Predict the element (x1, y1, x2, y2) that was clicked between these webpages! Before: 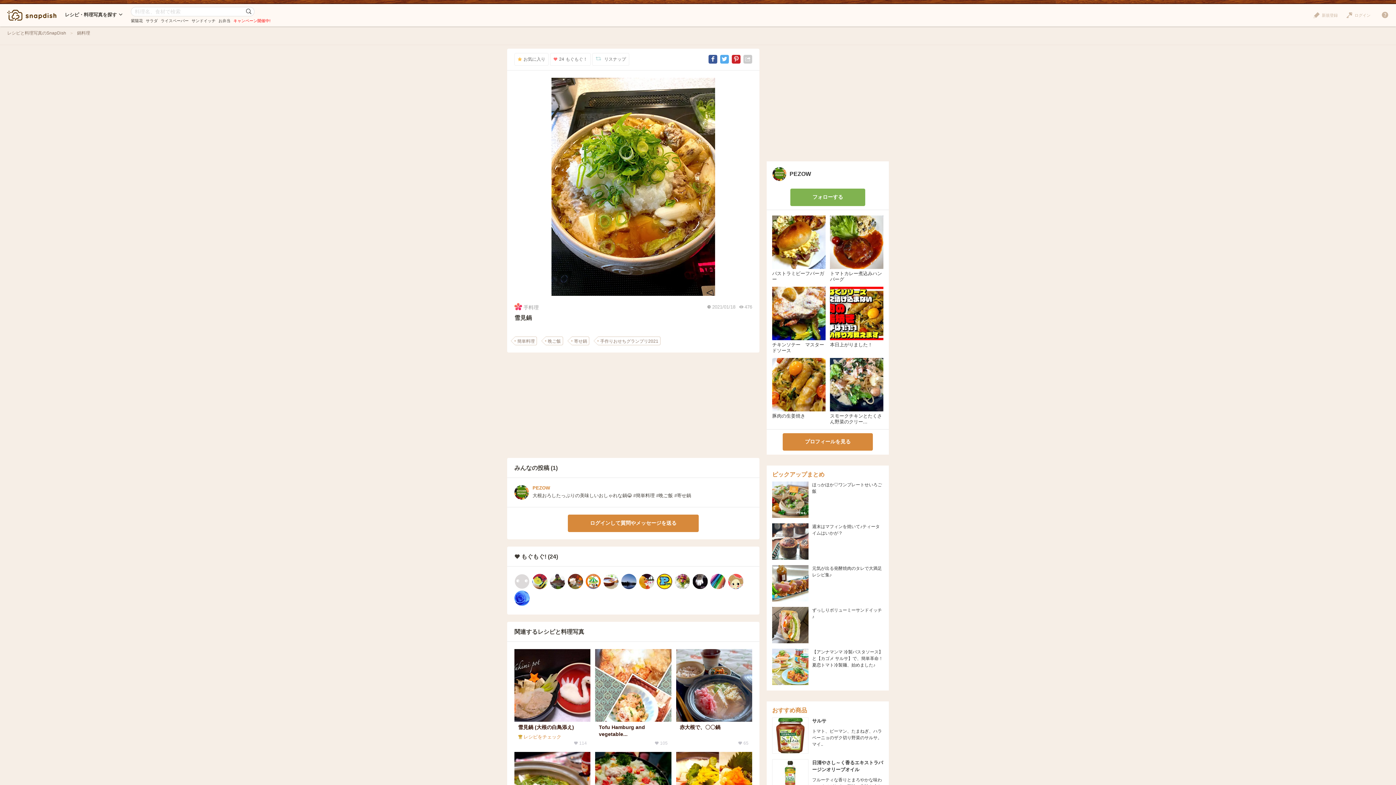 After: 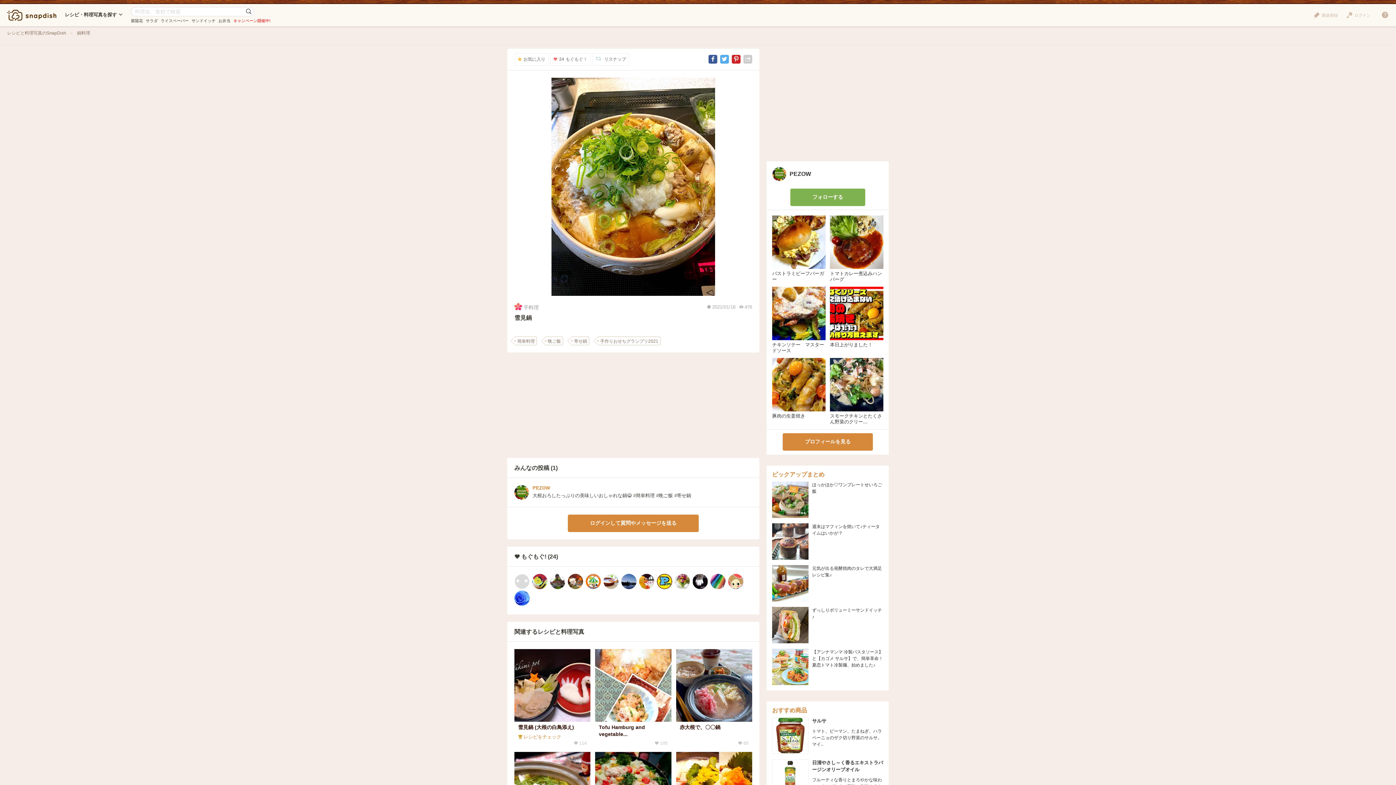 Action: bbox: (243, 8, 253, 15)